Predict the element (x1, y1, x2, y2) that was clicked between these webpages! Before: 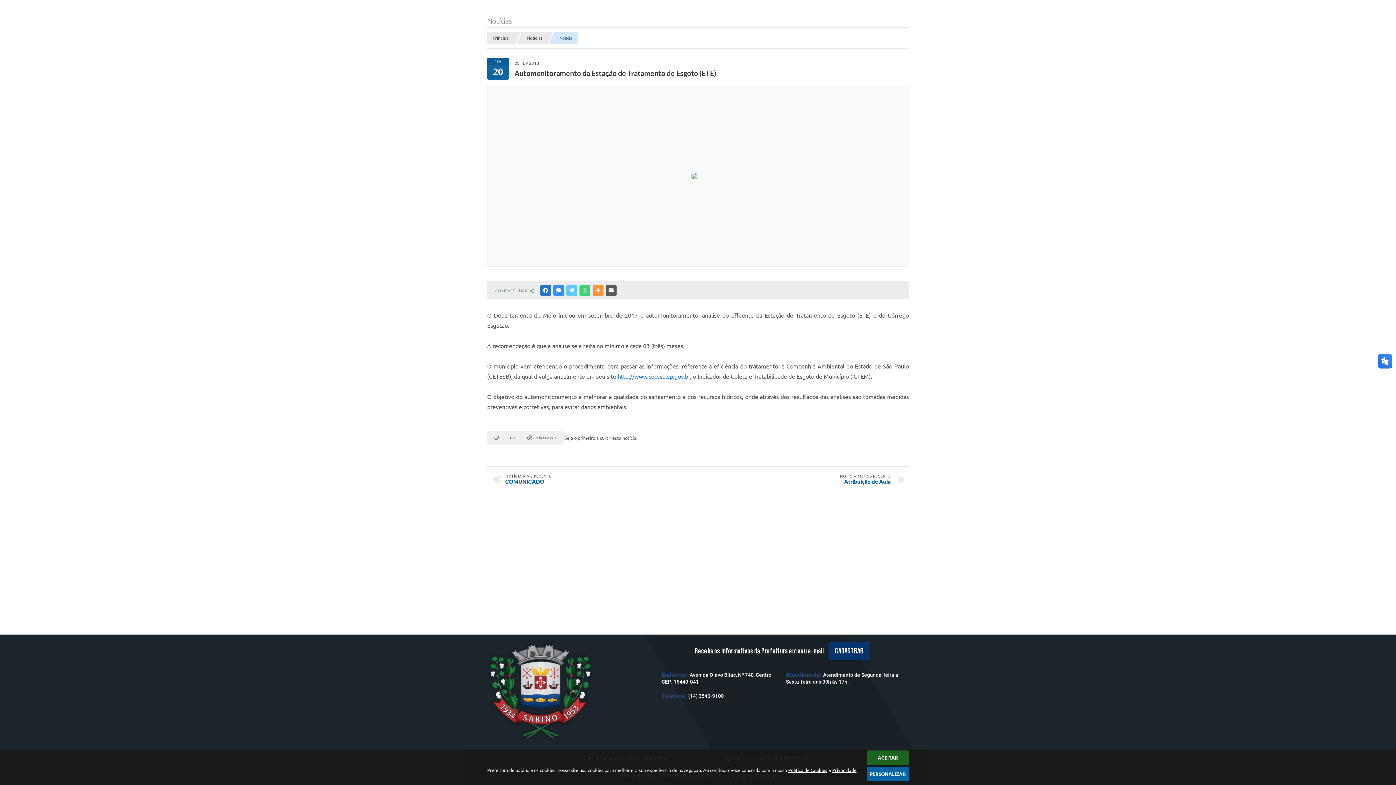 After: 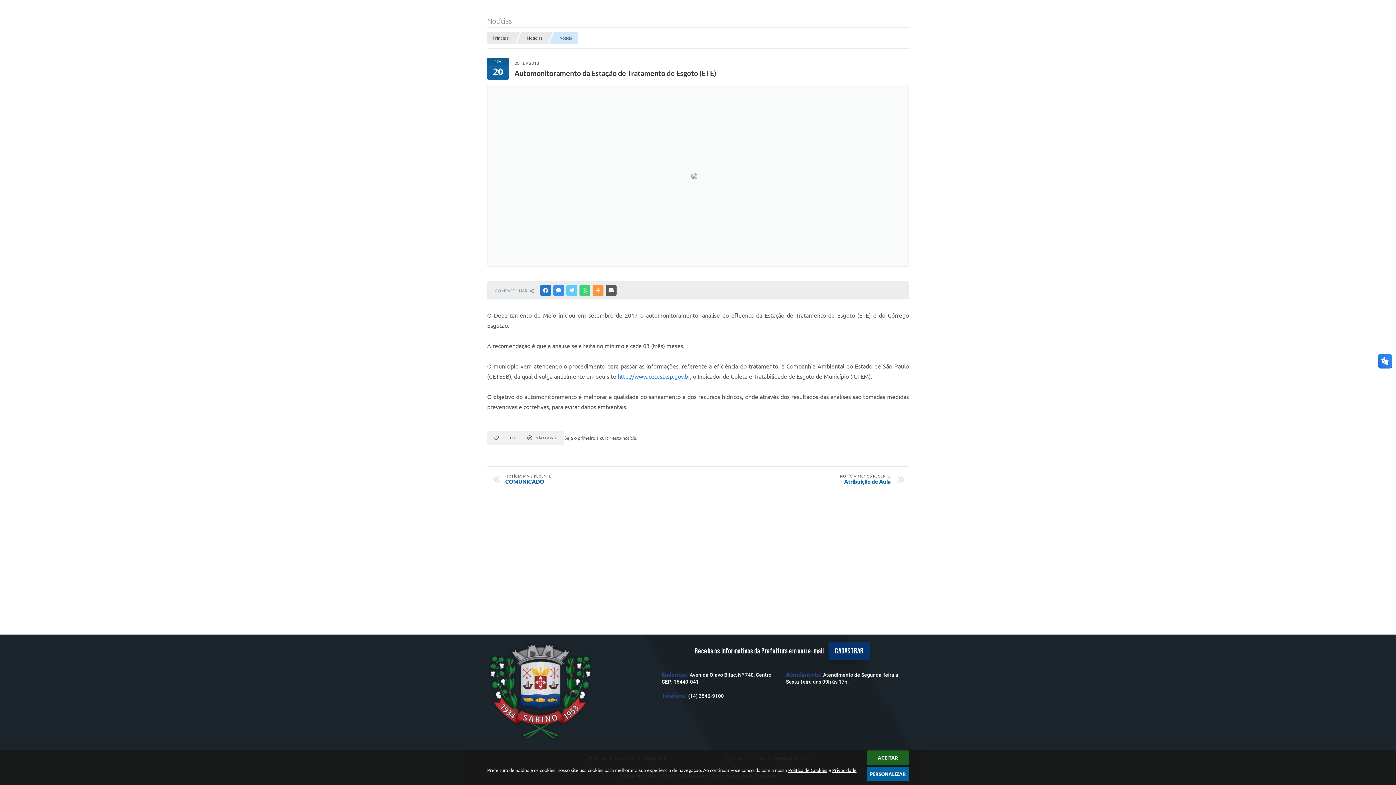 Action: bbox: (828, 647, 870, 655) label: CADASTRAR